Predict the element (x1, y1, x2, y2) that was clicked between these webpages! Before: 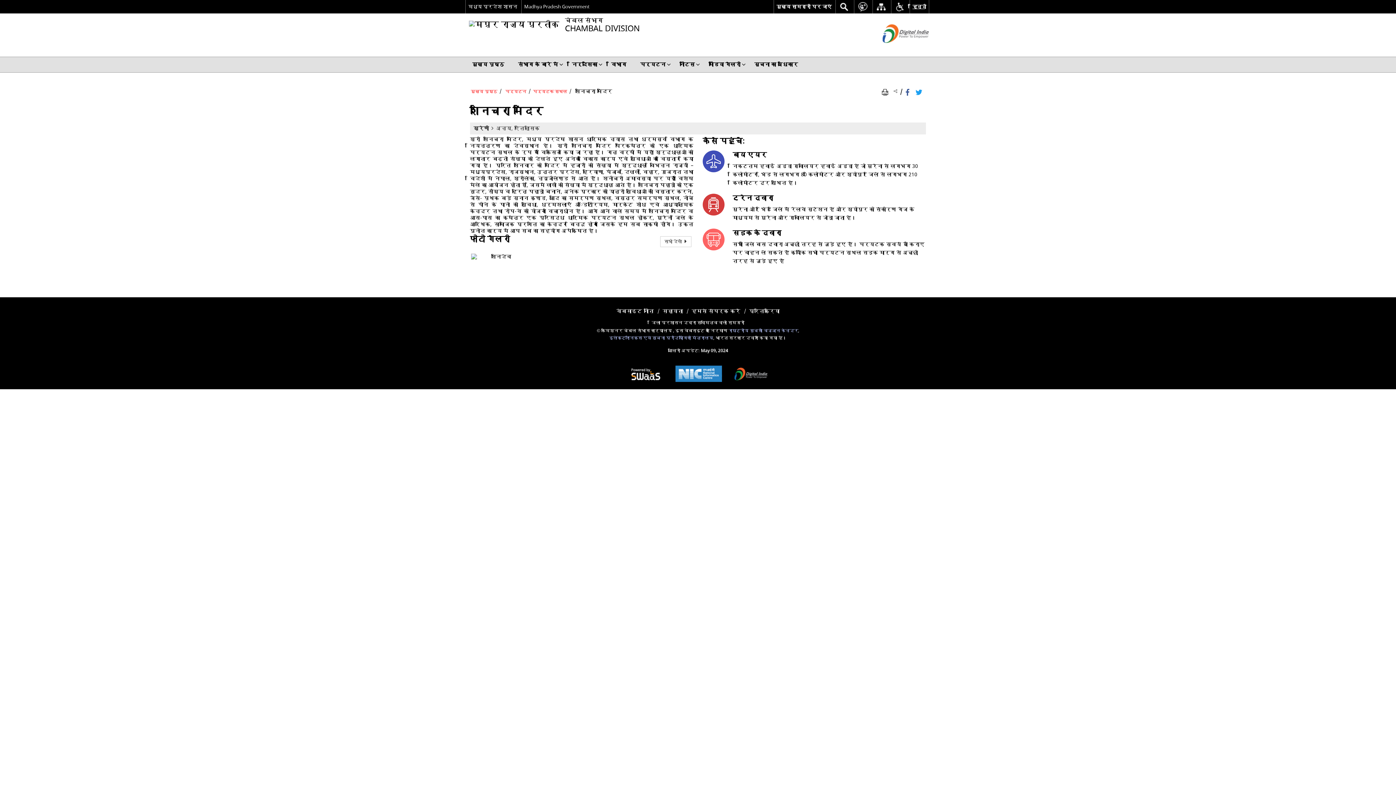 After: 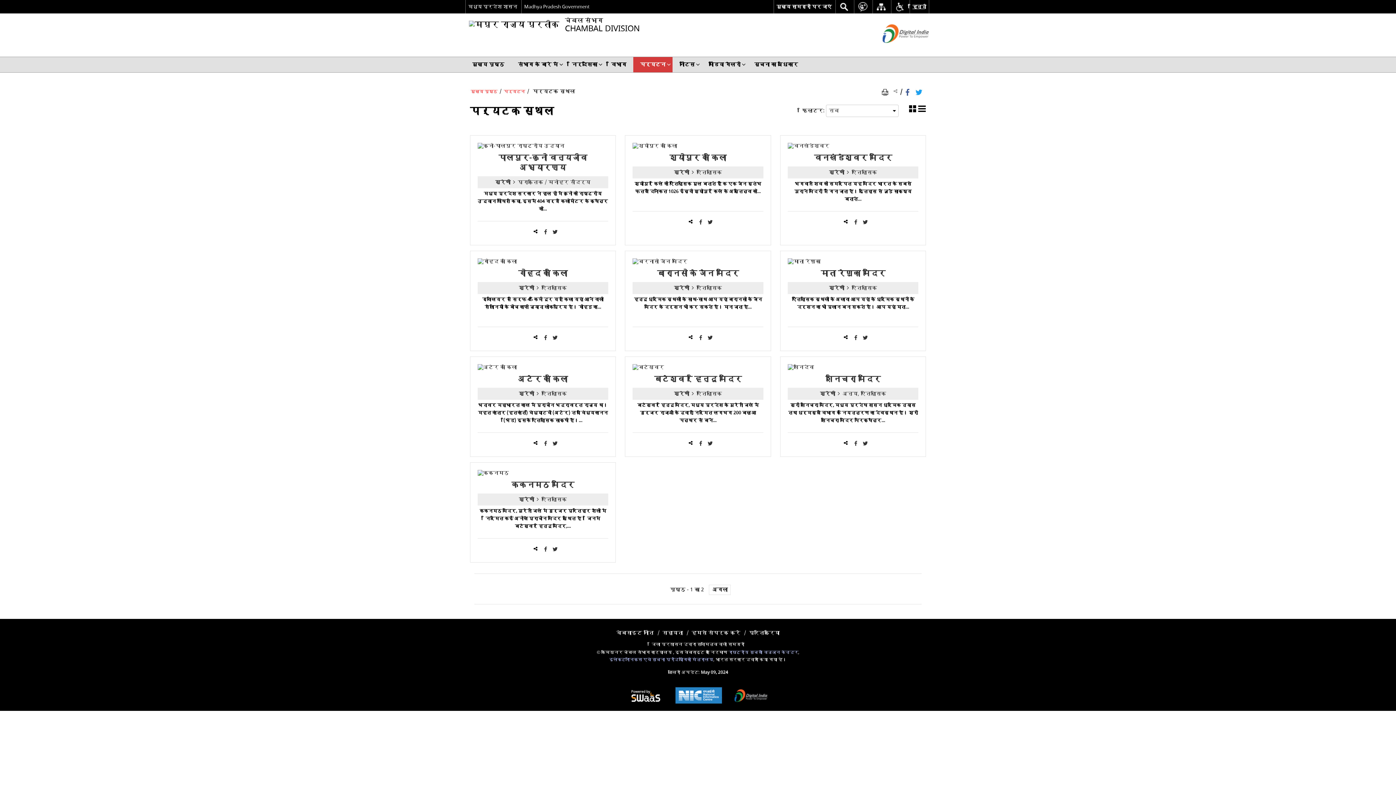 Action: bbox: (533, 88, 567, 94) label: पर्यटक स्थल